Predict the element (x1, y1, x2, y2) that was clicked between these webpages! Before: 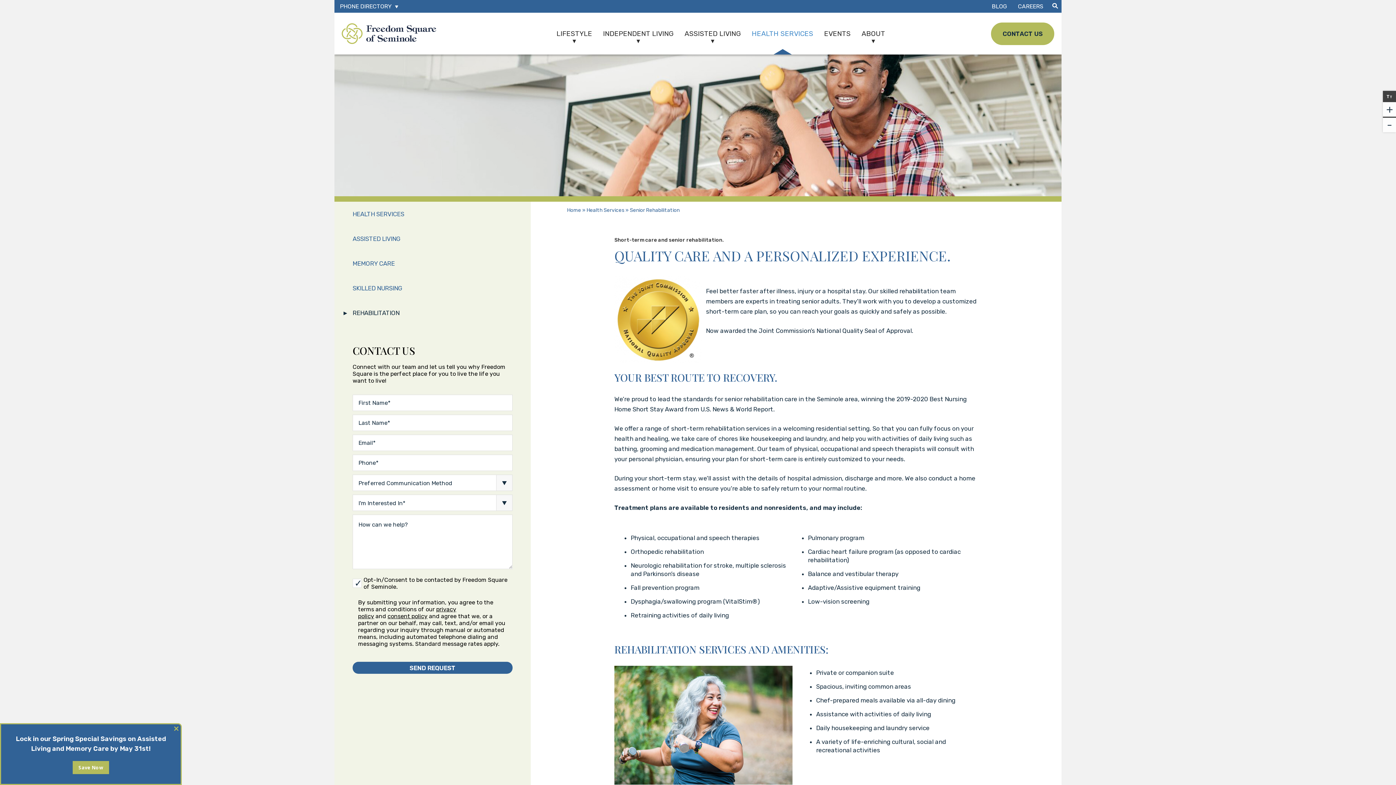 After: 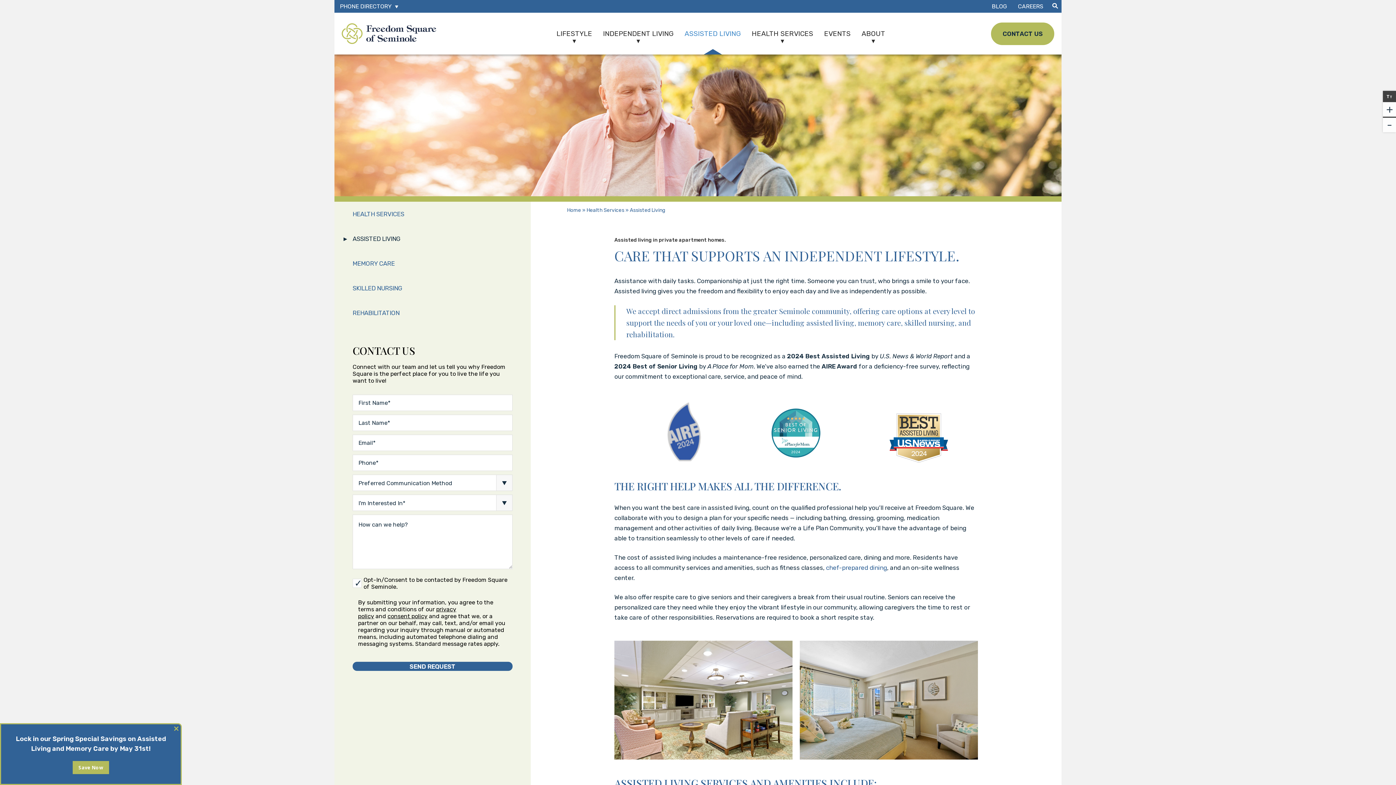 Action: bbox: (334, 226, 530, 251) label: ASSISTED LIVING